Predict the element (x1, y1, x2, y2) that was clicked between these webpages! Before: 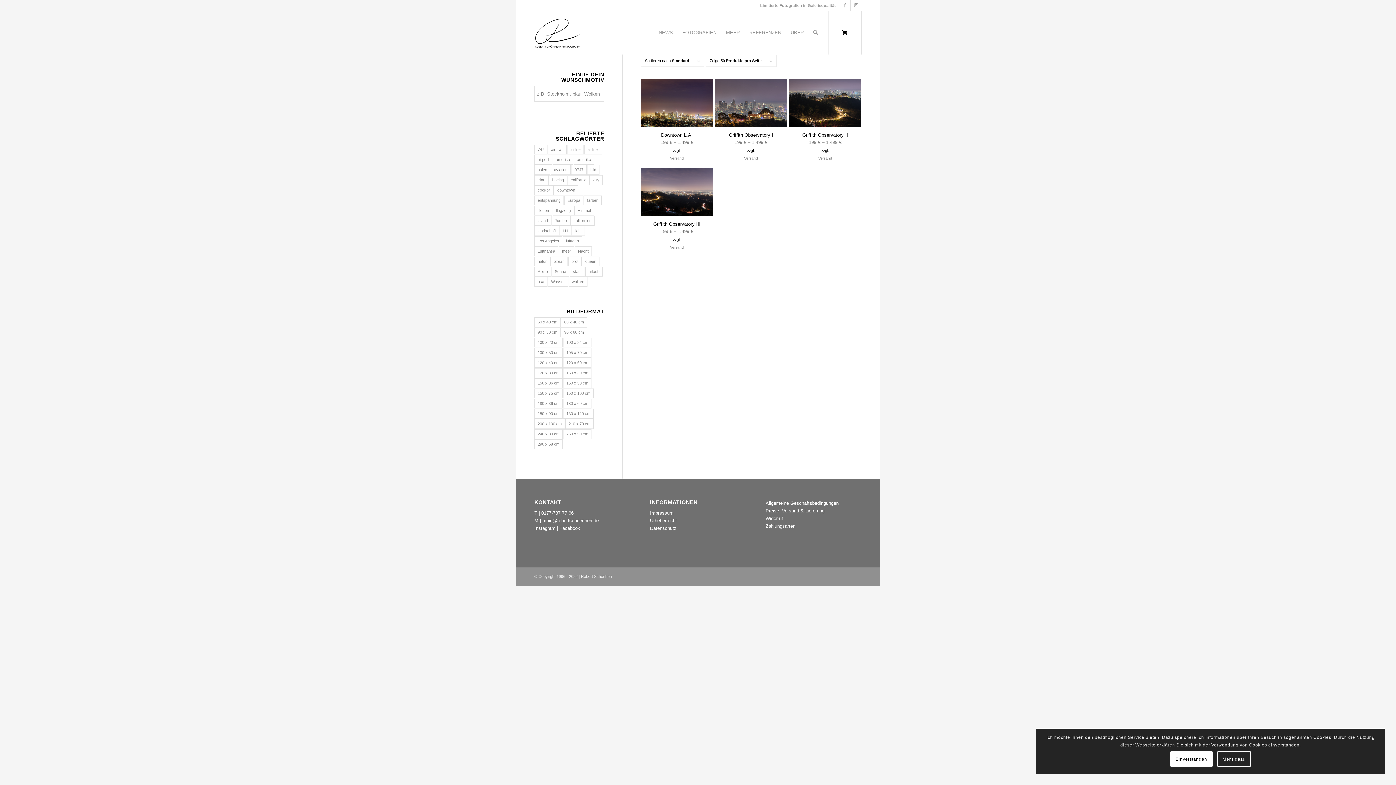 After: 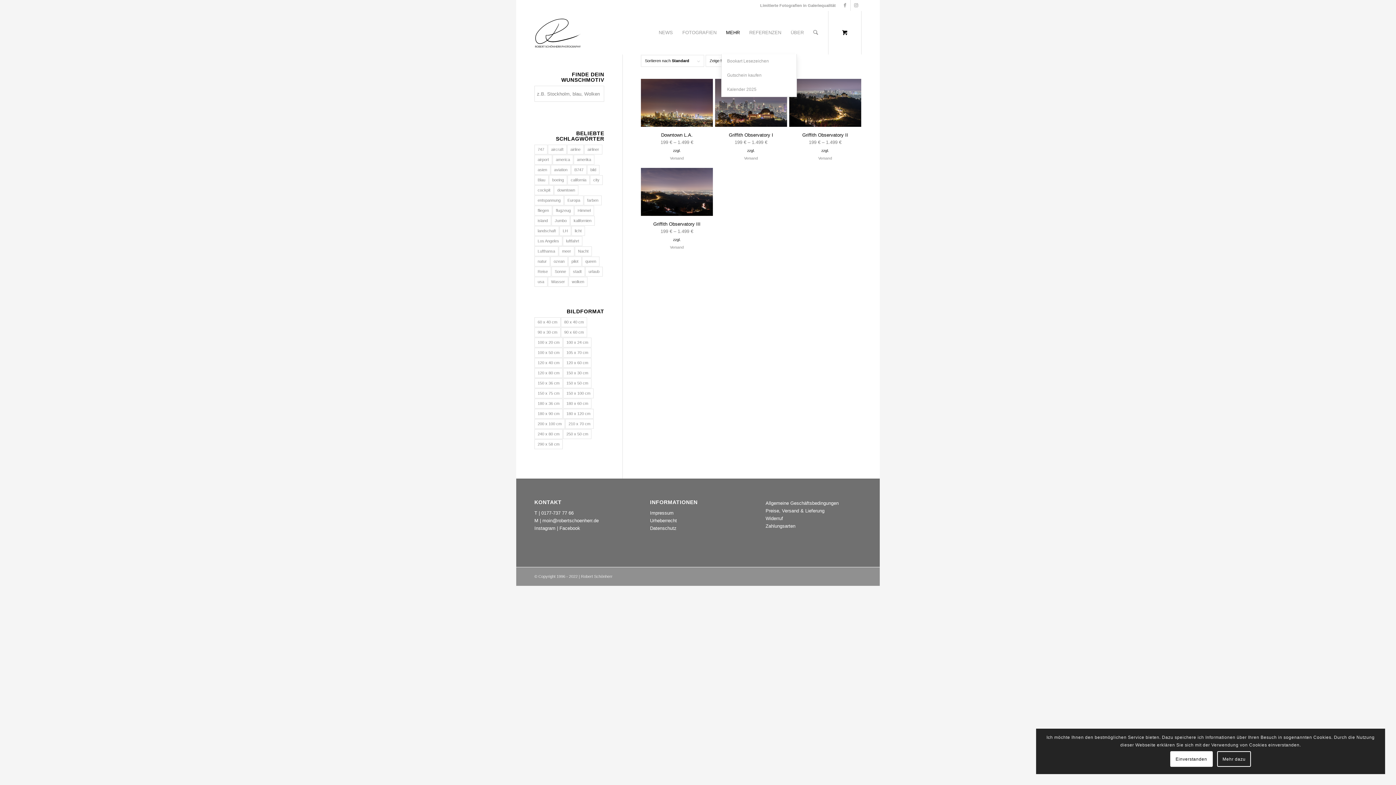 Action: label: MEHR bbox: (721, 10, 744, 54)